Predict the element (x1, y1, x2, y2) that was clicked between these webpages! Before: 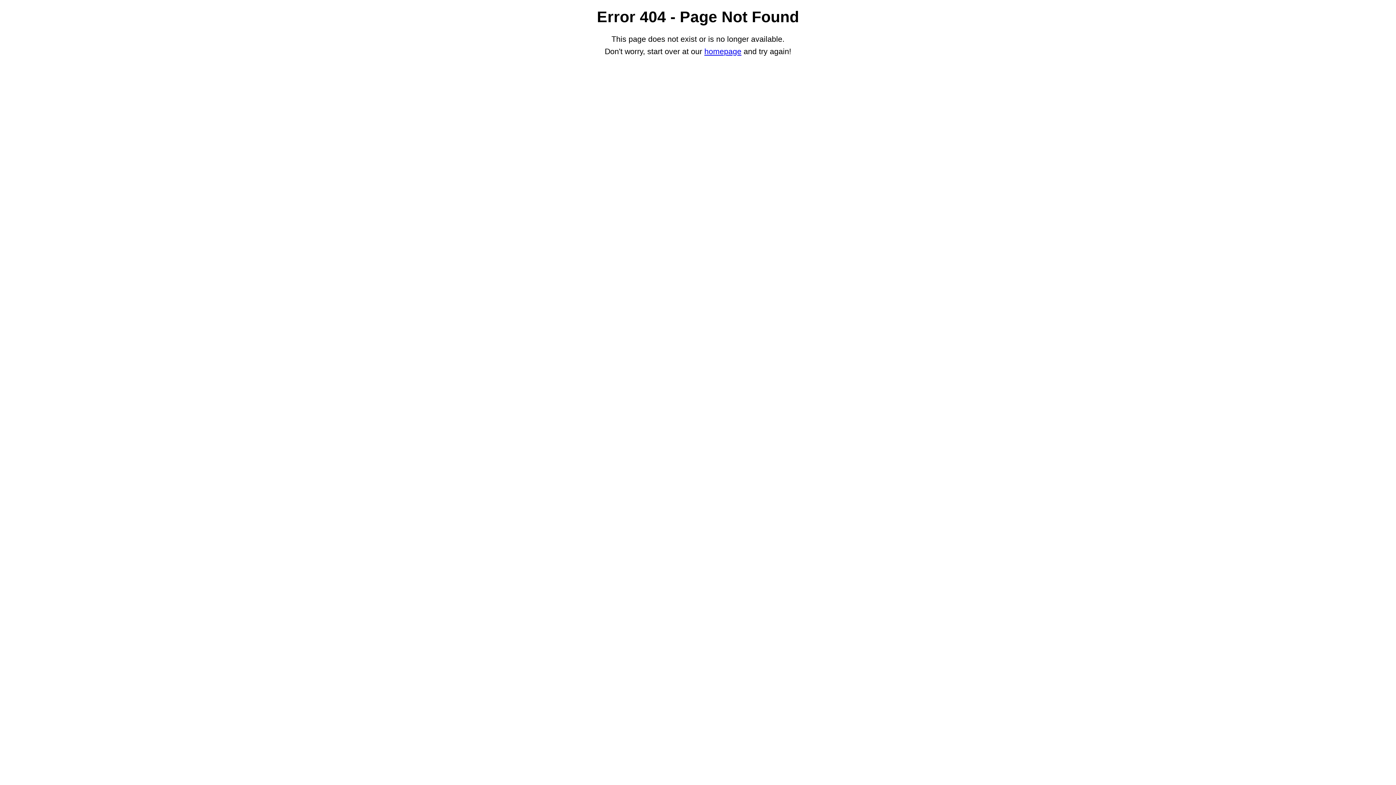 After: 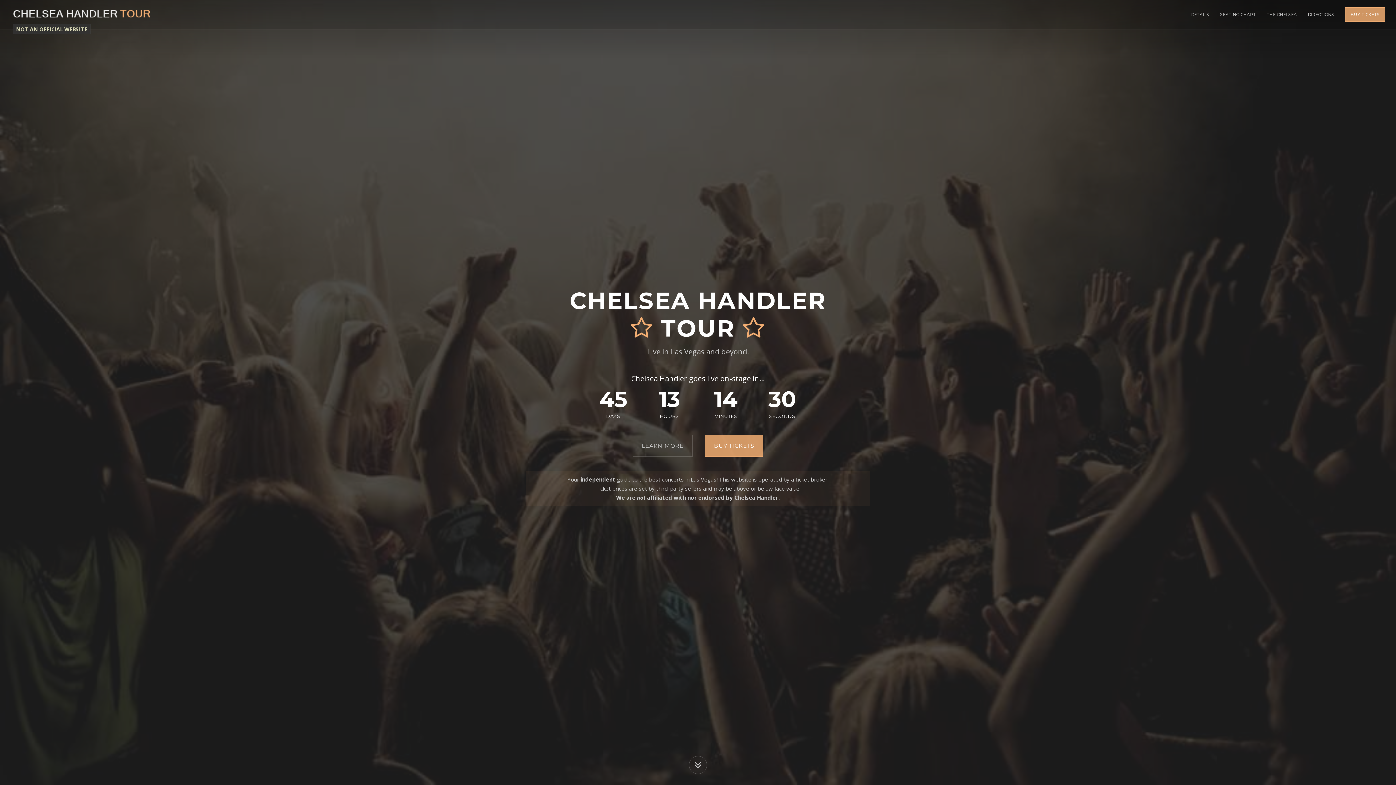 Action: label: homepage bbox: (704, 47, 741, 56)